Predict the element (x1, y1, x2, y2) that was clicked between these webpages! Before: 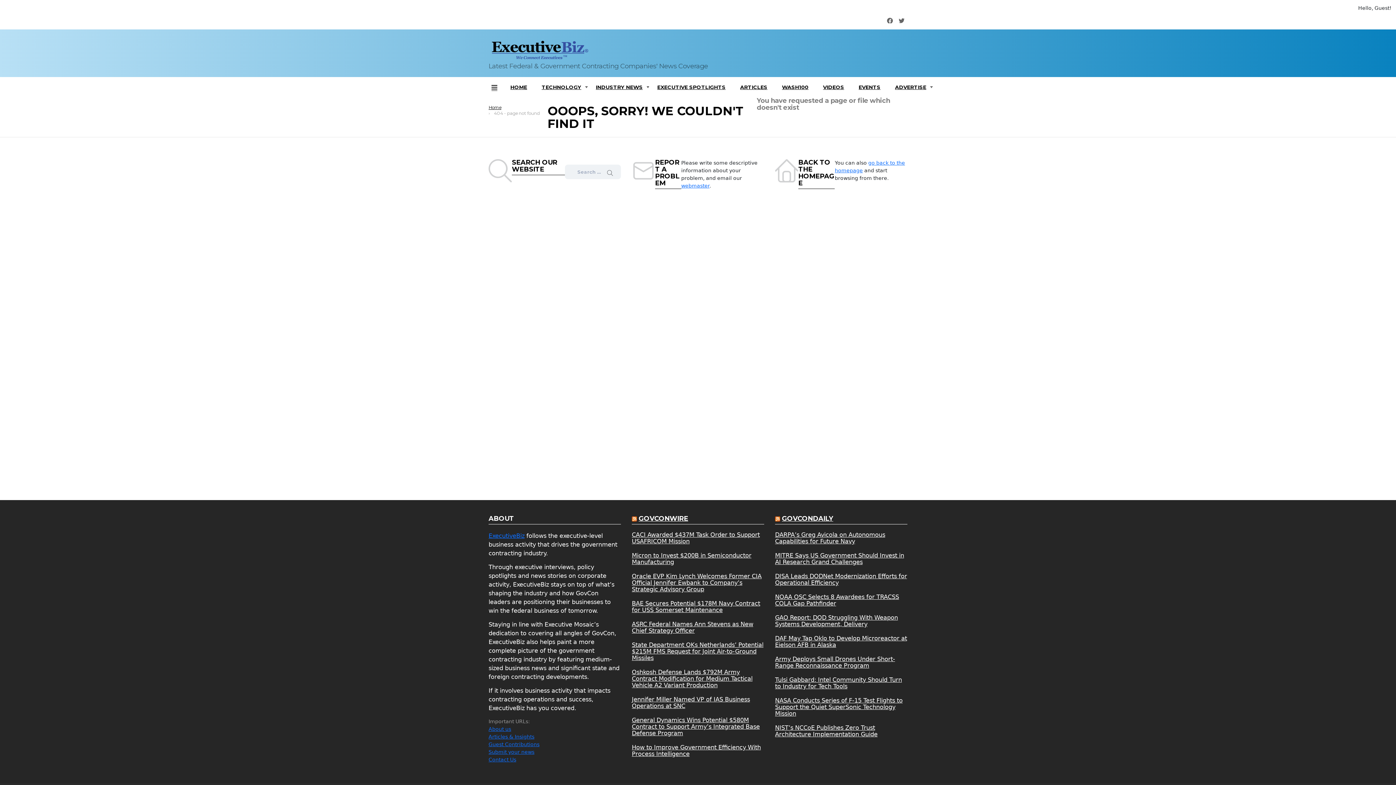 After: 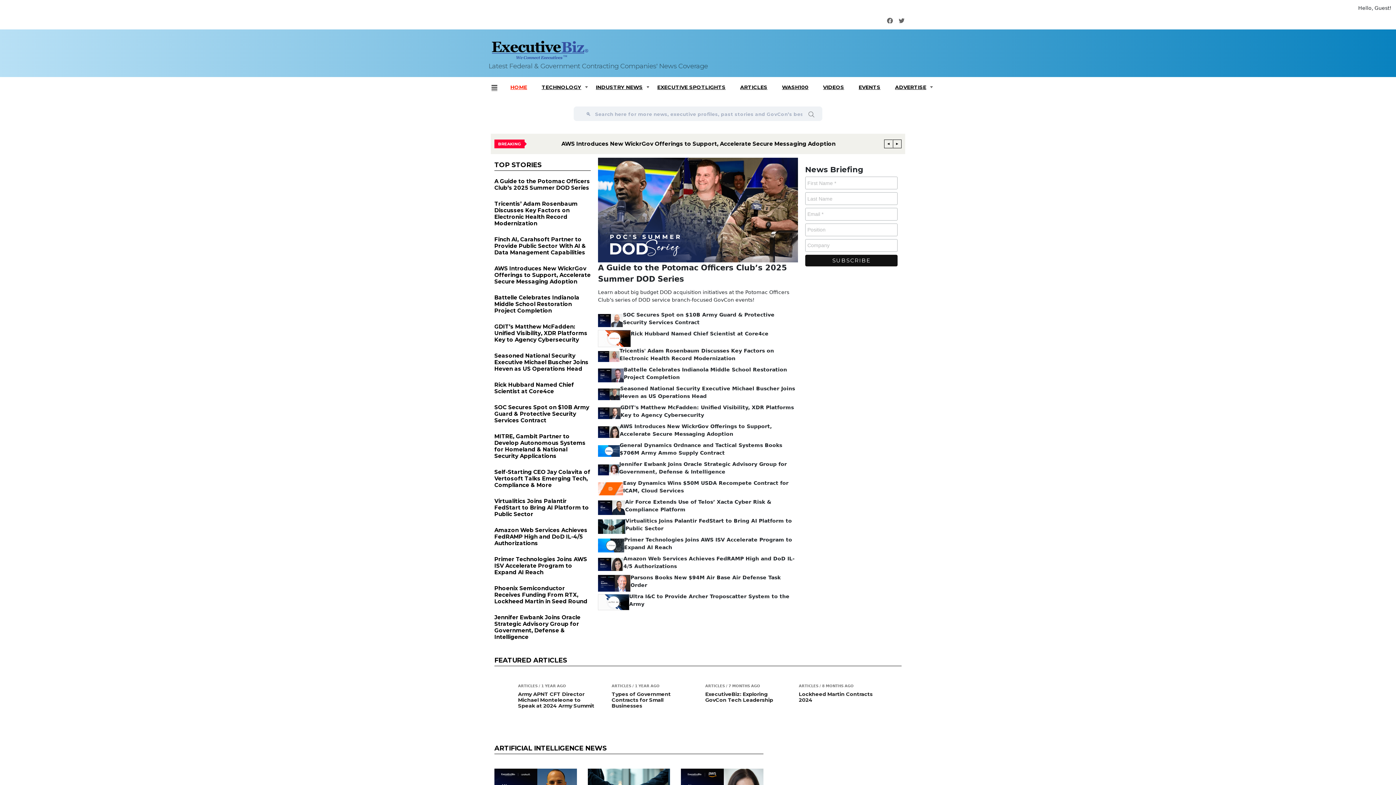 Action: bbox: (485, 36, 708, 62)